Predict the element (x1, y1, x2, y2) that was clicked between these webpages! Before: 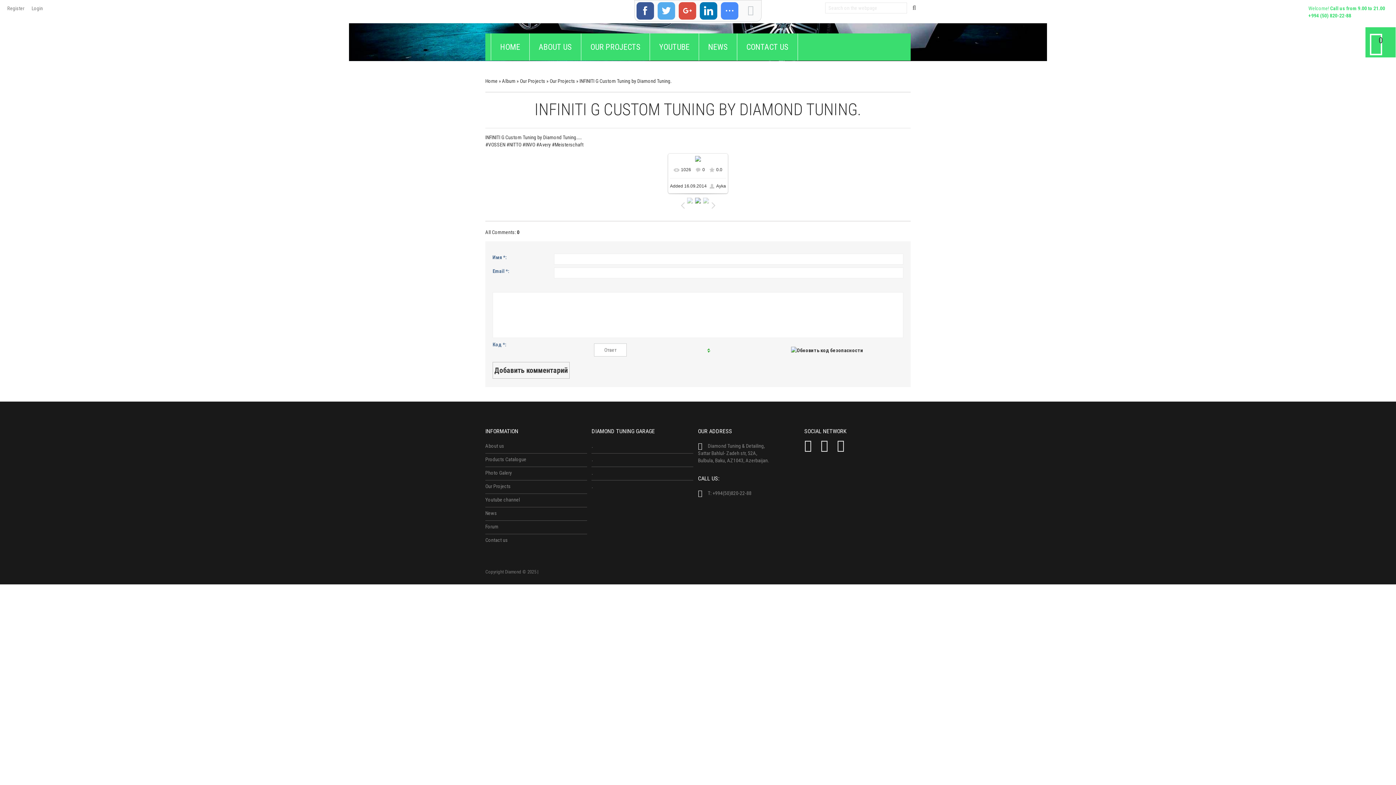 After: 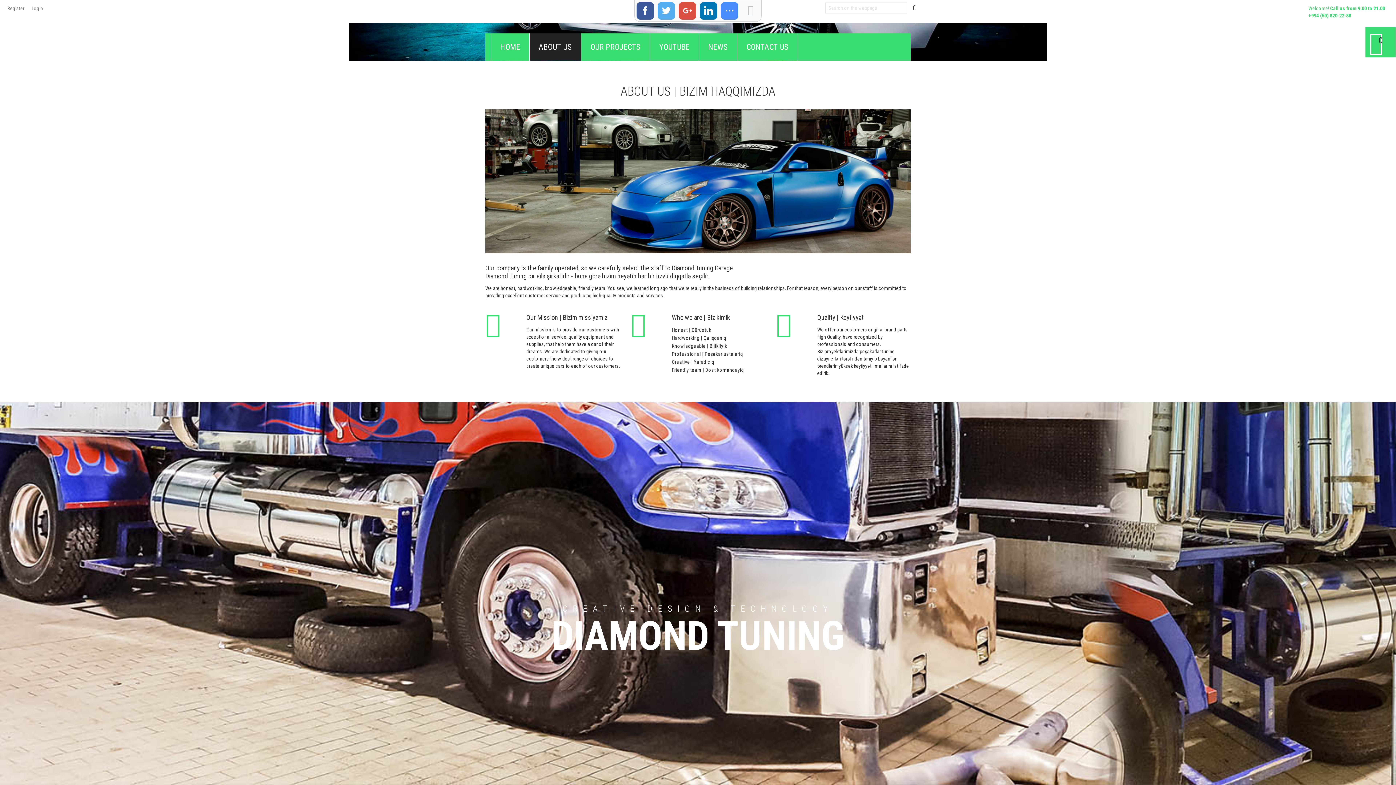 Action: label: About us bbox: (485, 442, 504, 449)